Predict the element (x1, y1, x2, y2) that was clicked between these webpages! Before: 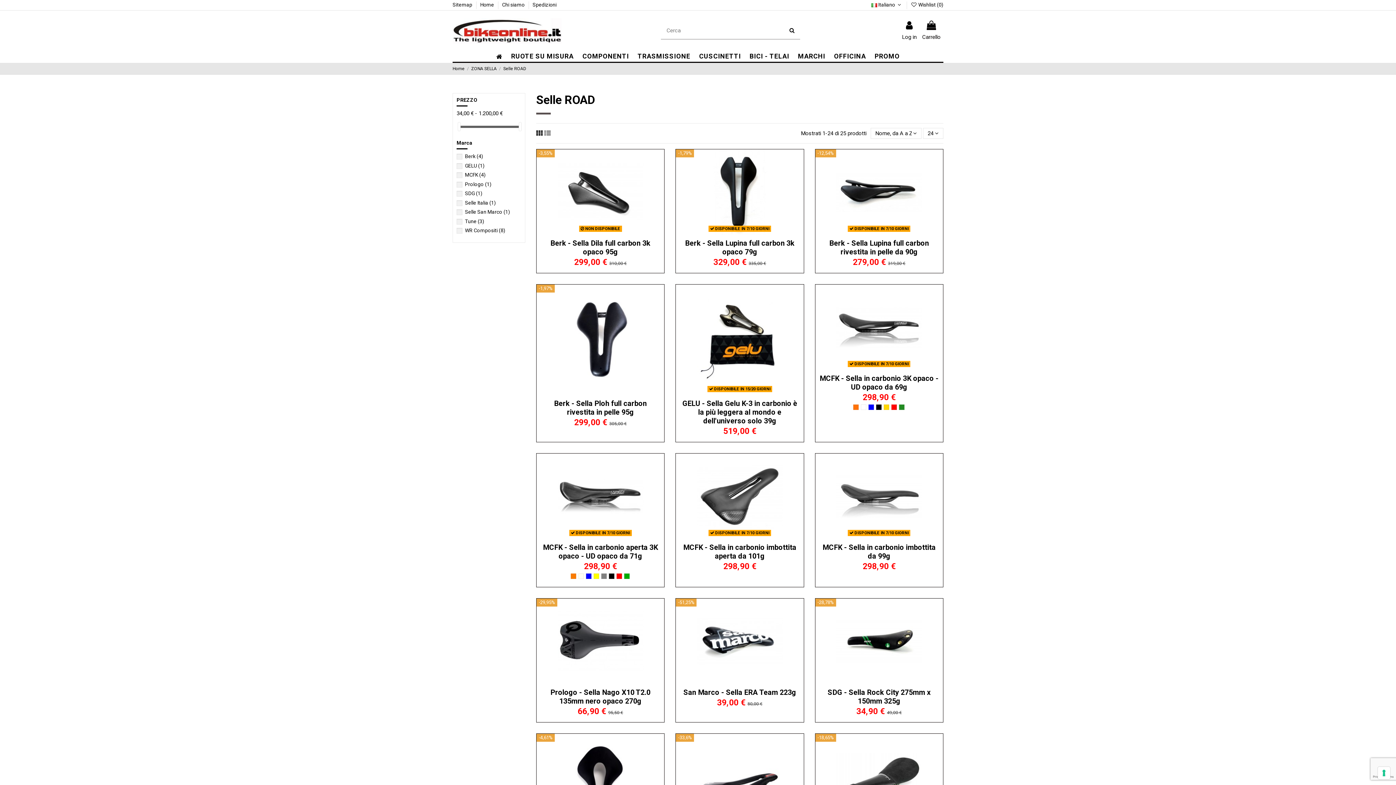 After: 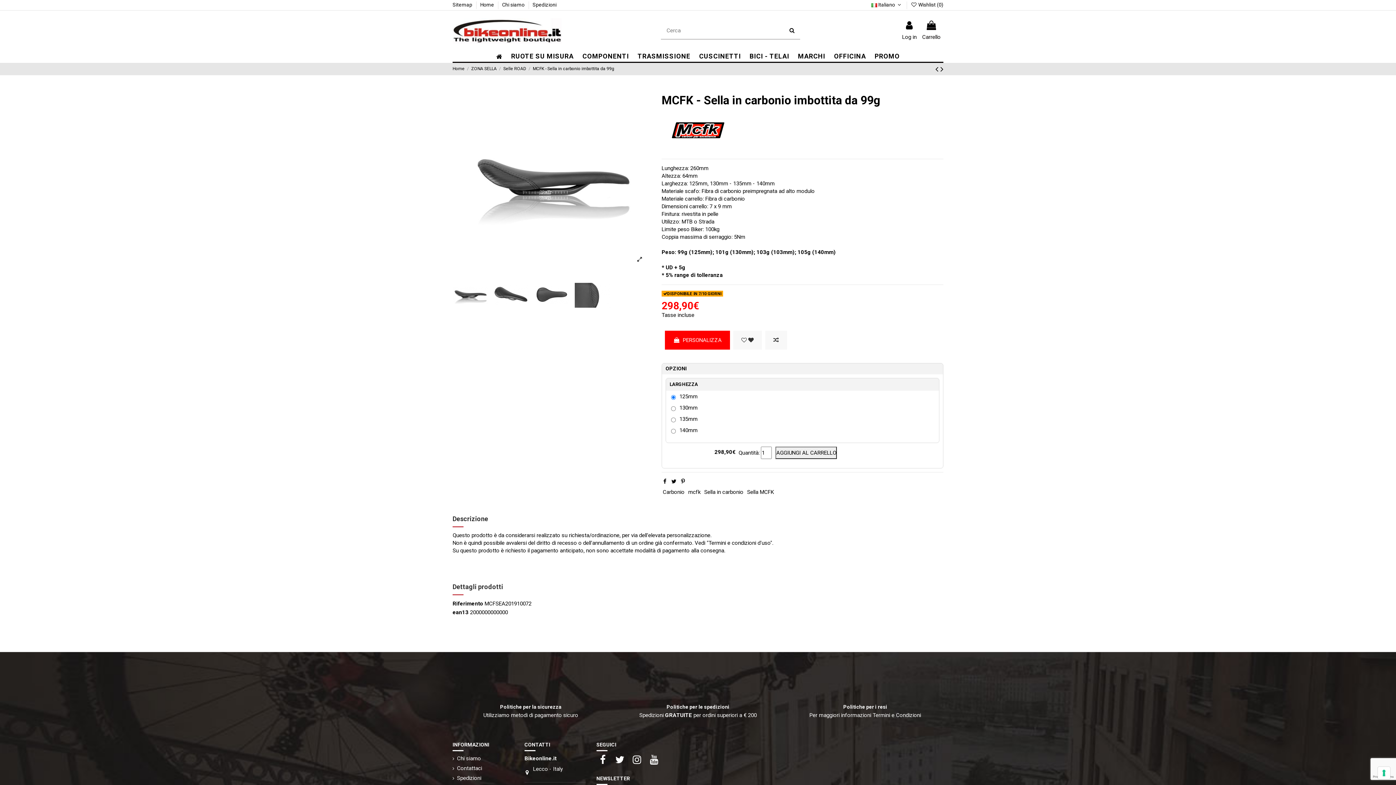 Action: bbox: (822, 543, 935, 560) label: MCFK - Sella in carbonio imbottita da 99g